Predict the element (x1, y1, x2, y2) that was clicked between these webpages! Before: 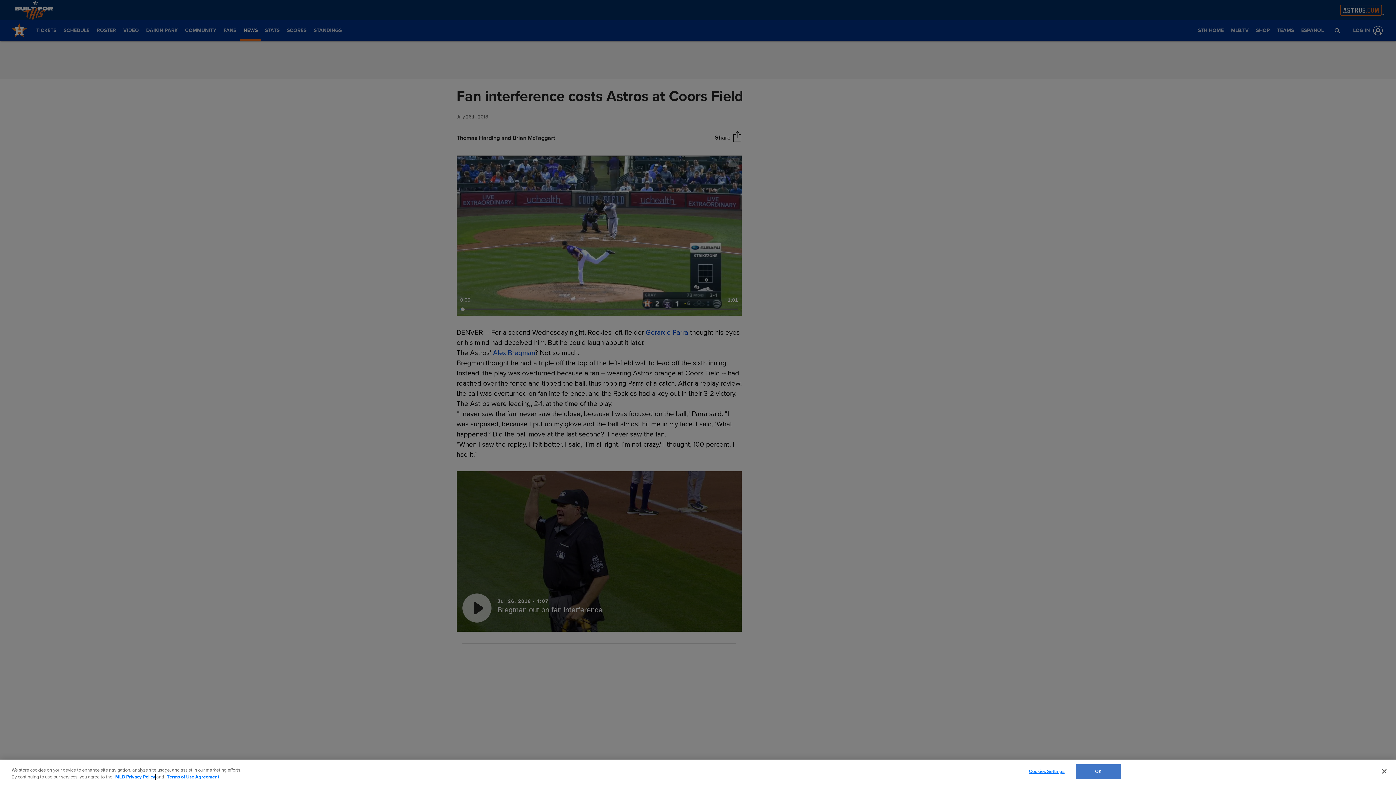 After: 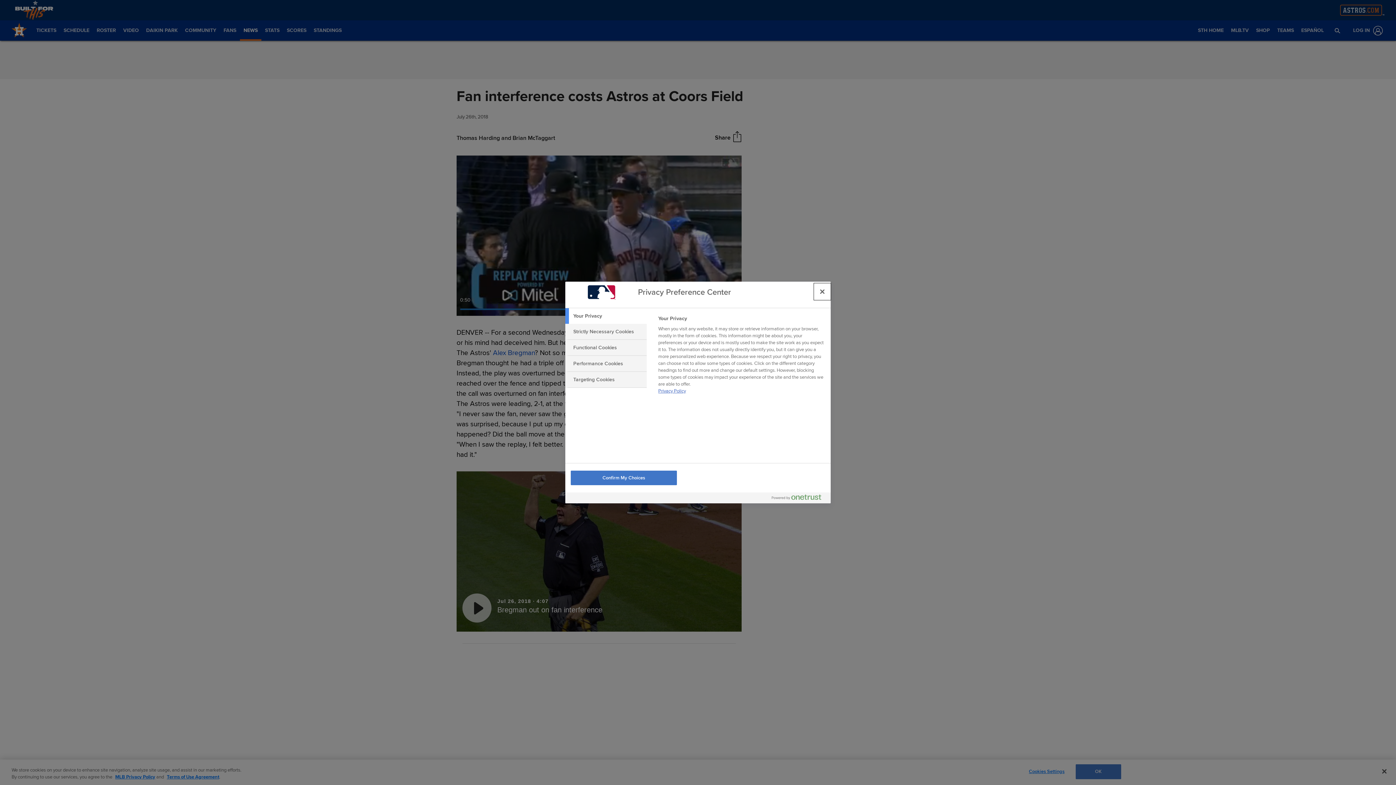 Action: bbox: (1024, 765, 1069, 779) label: Cookies Settings